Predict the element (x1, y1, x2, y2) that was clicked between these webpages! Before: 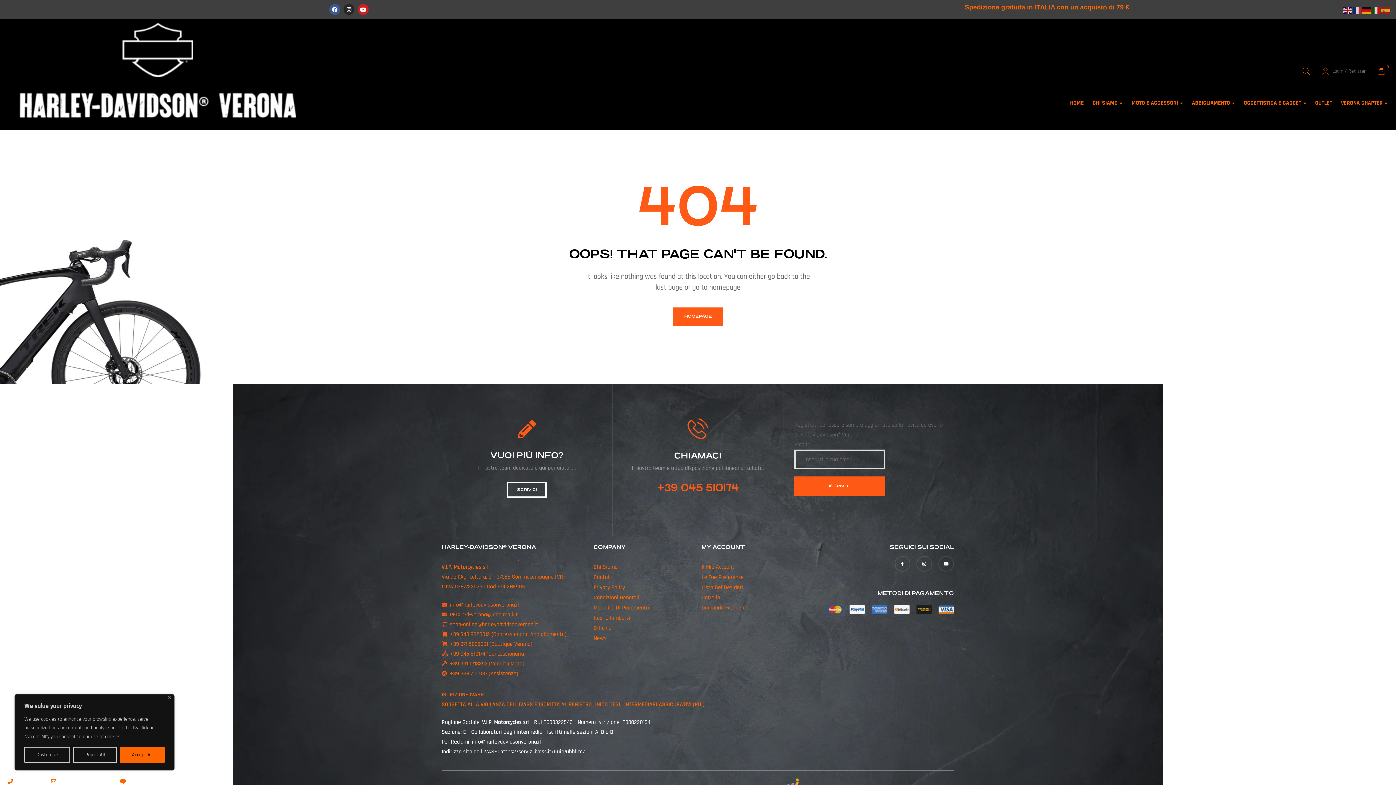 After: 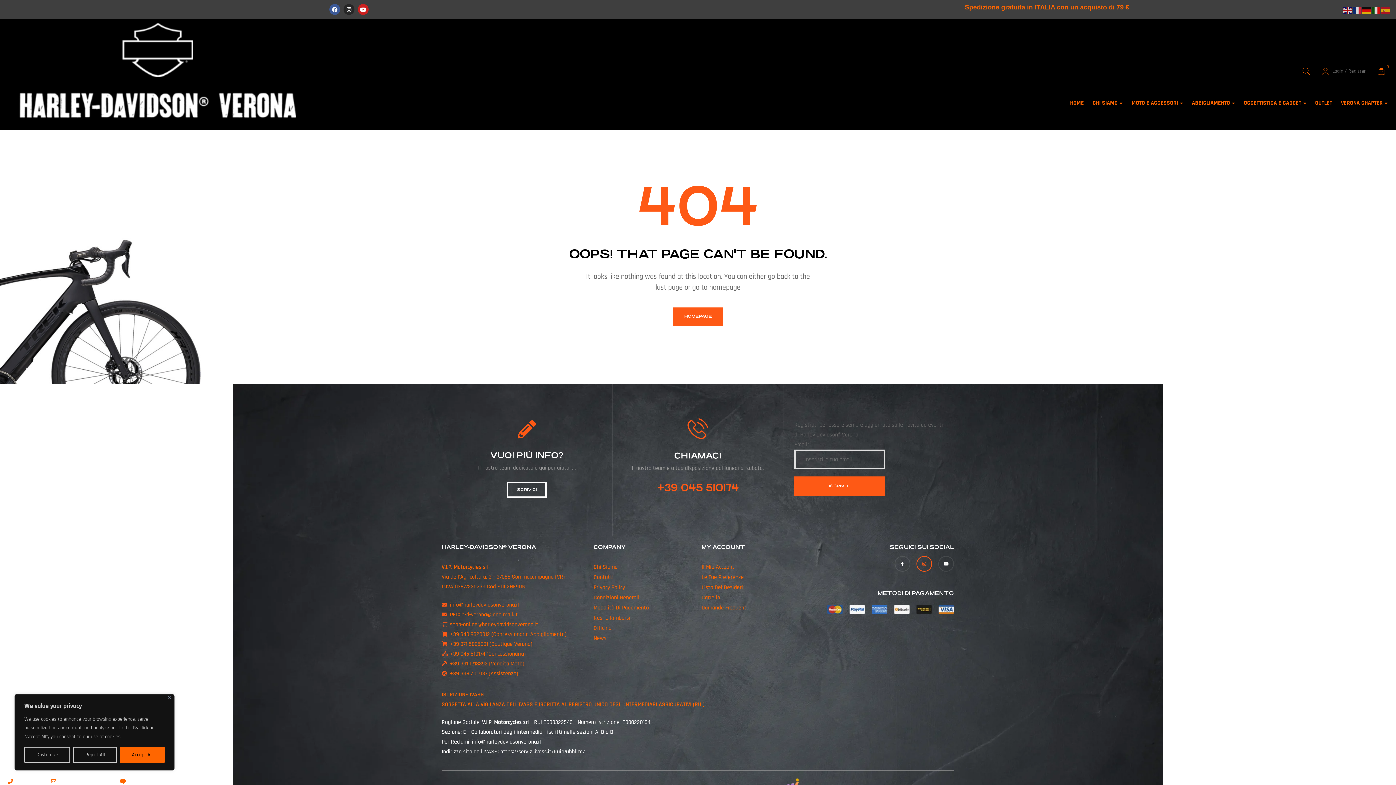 Action: label: Instagram bbox: (916, 556, 932, 572)